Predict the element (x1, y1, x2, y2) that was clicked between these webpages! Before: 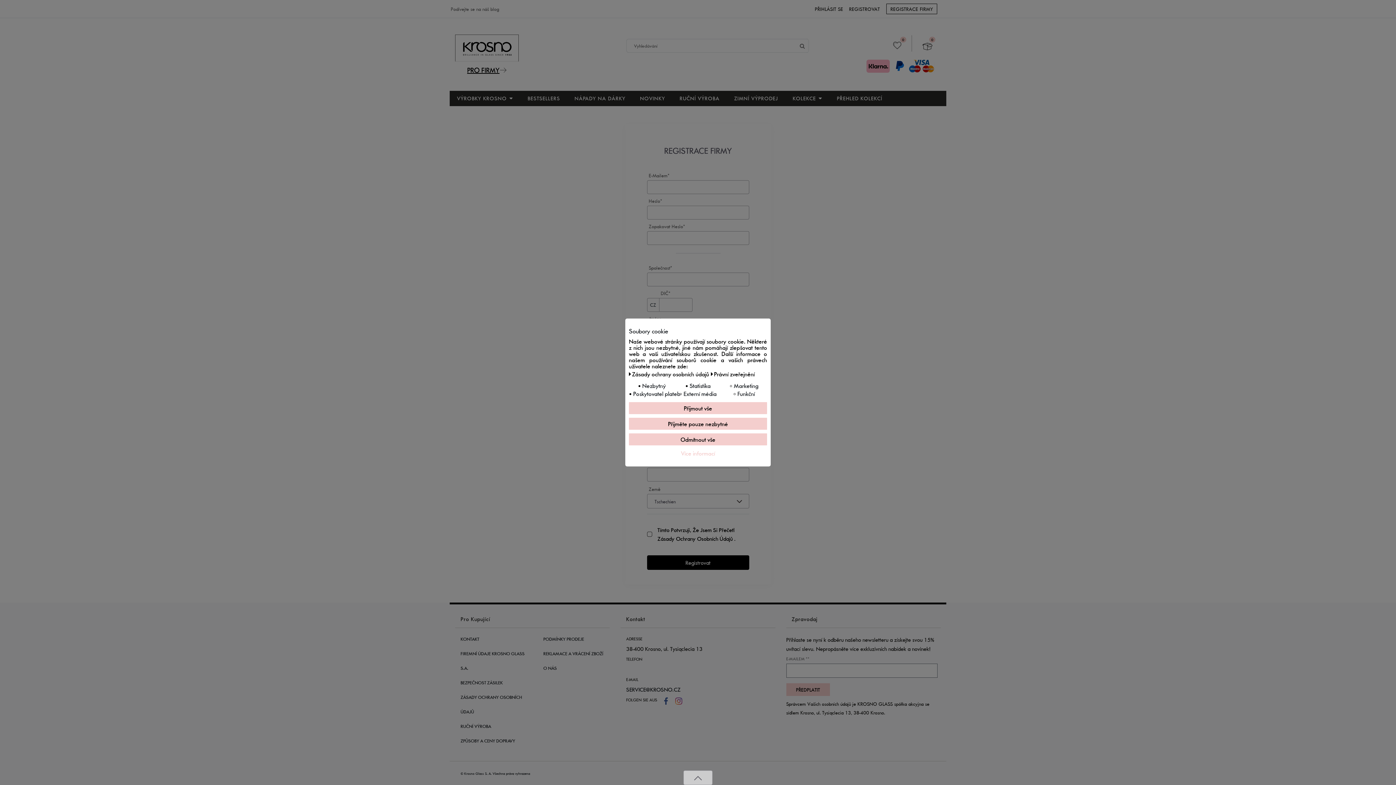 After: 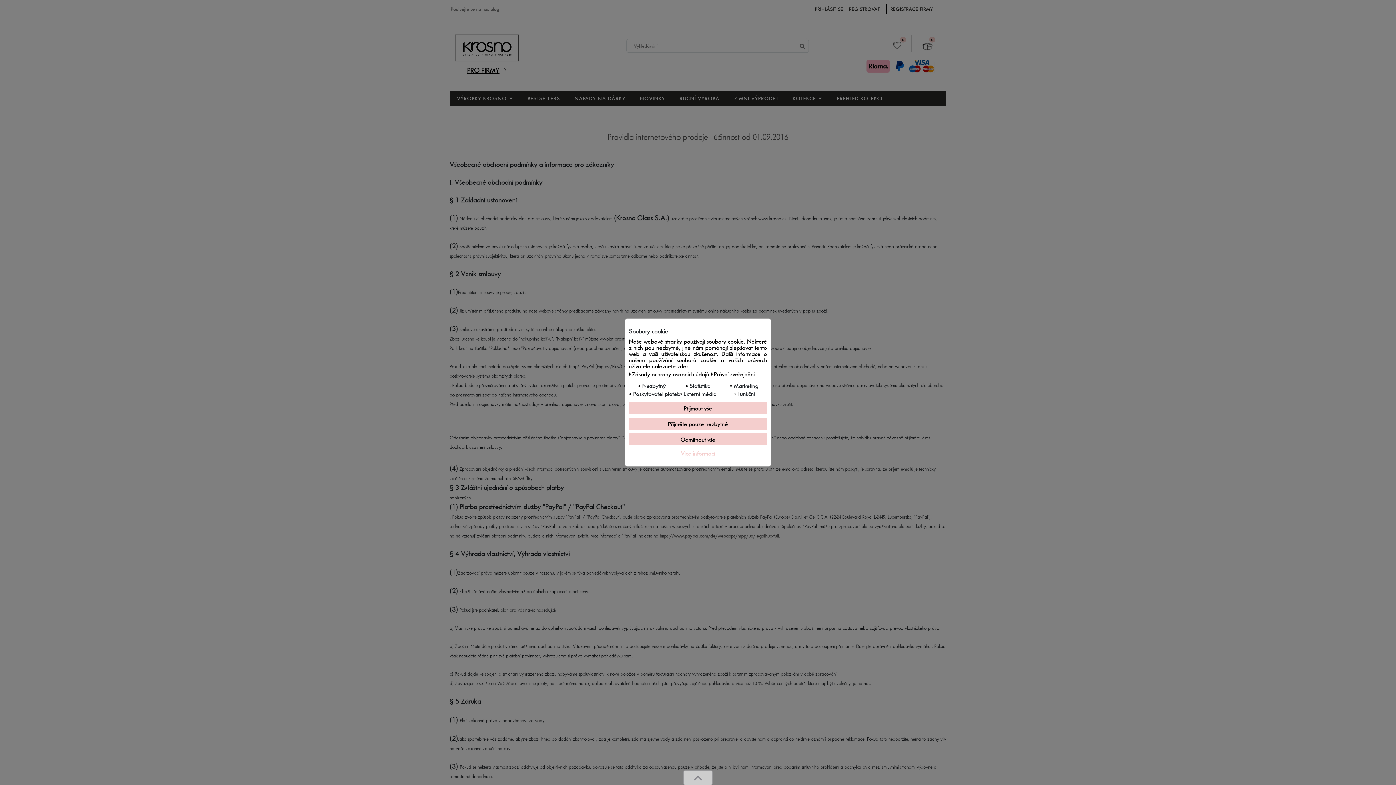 Action: label: Právní zveřejnění bbox: (711, 371, 754, 377)